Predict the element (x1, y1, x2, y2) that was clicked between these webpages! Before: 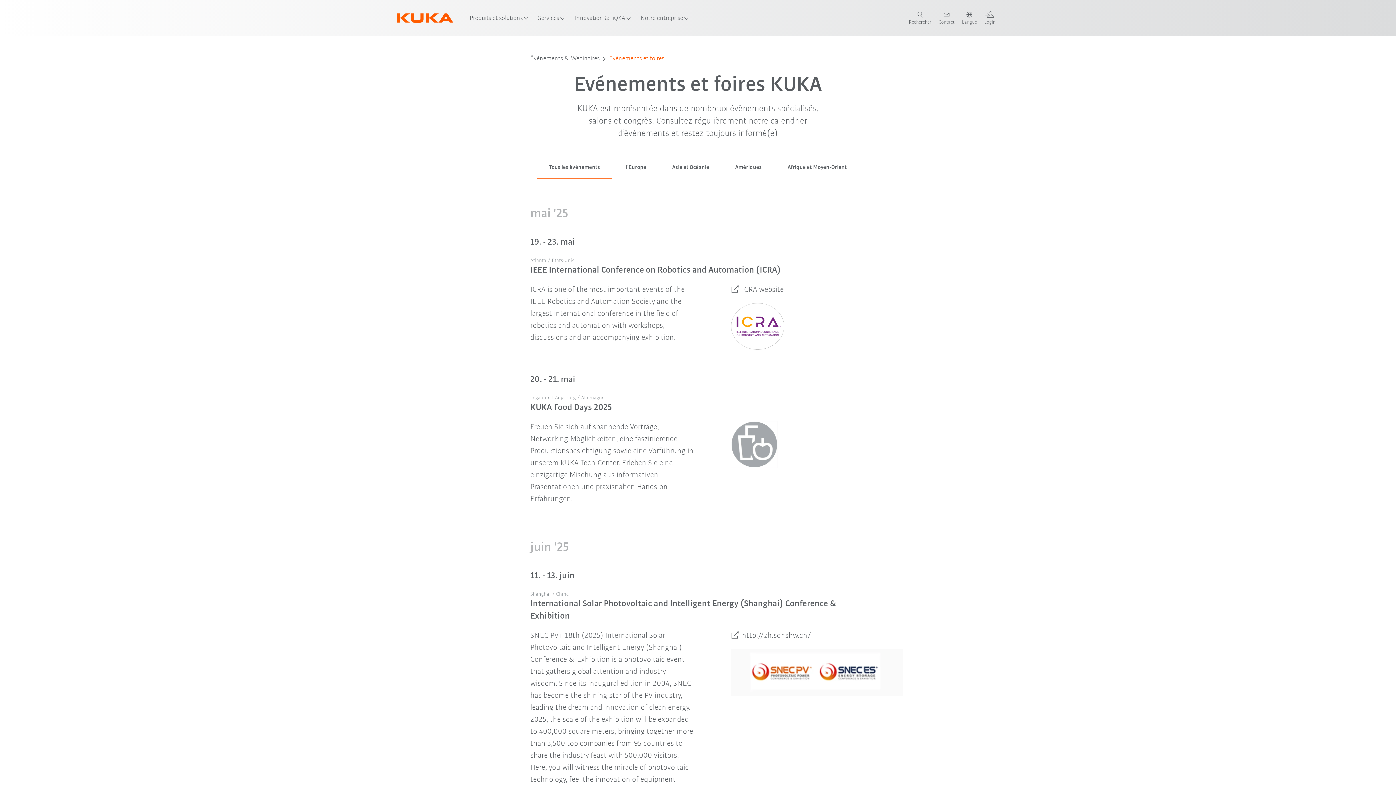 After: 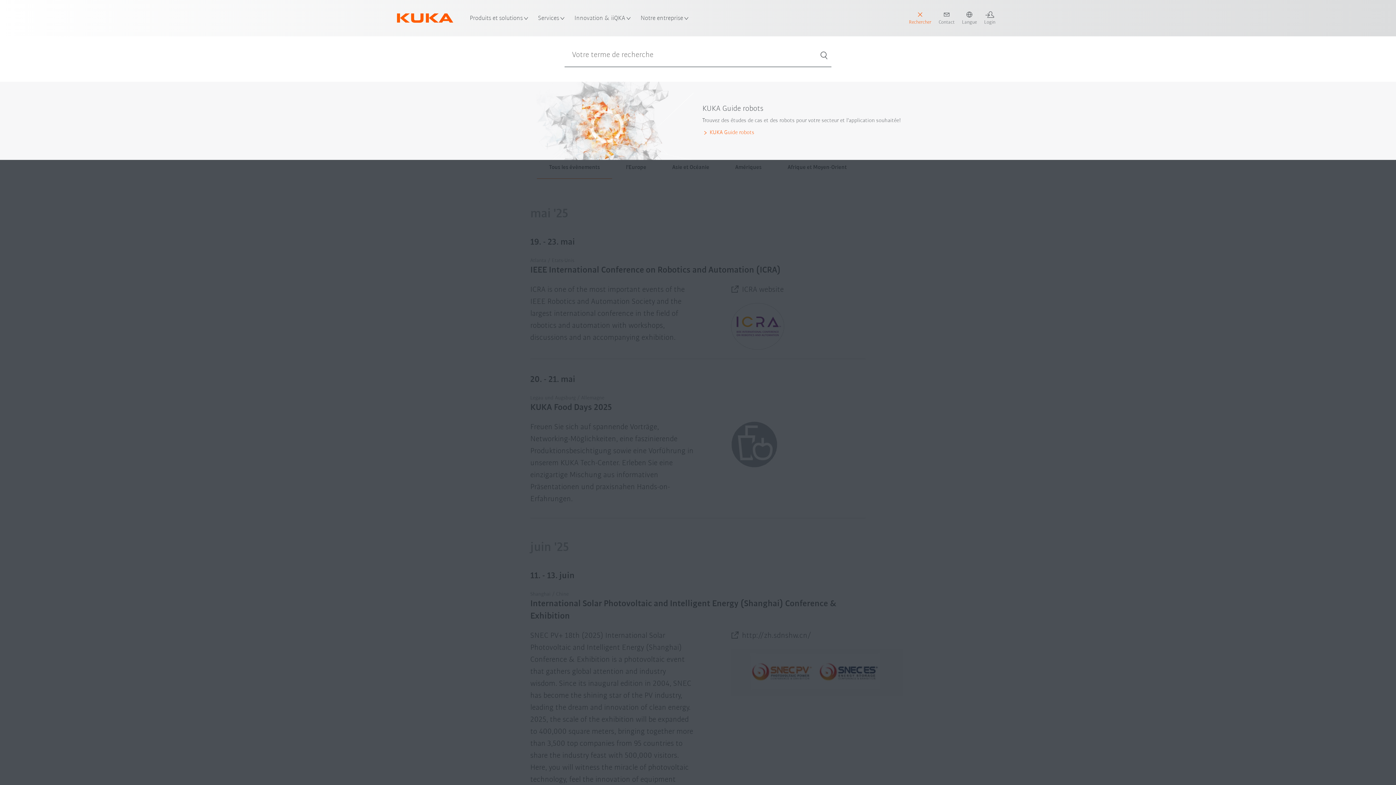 Action: bbox: (905, 11, 935, 25) label: search page